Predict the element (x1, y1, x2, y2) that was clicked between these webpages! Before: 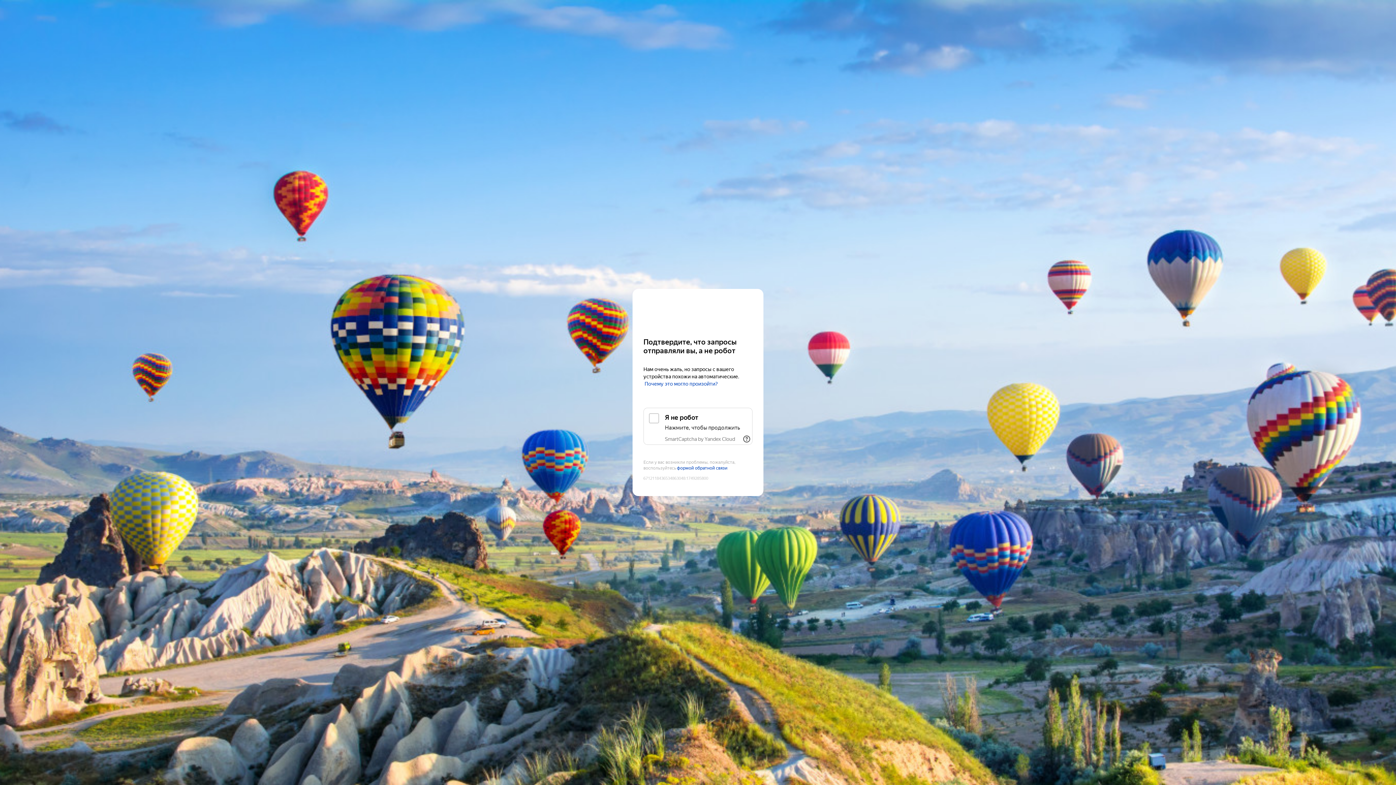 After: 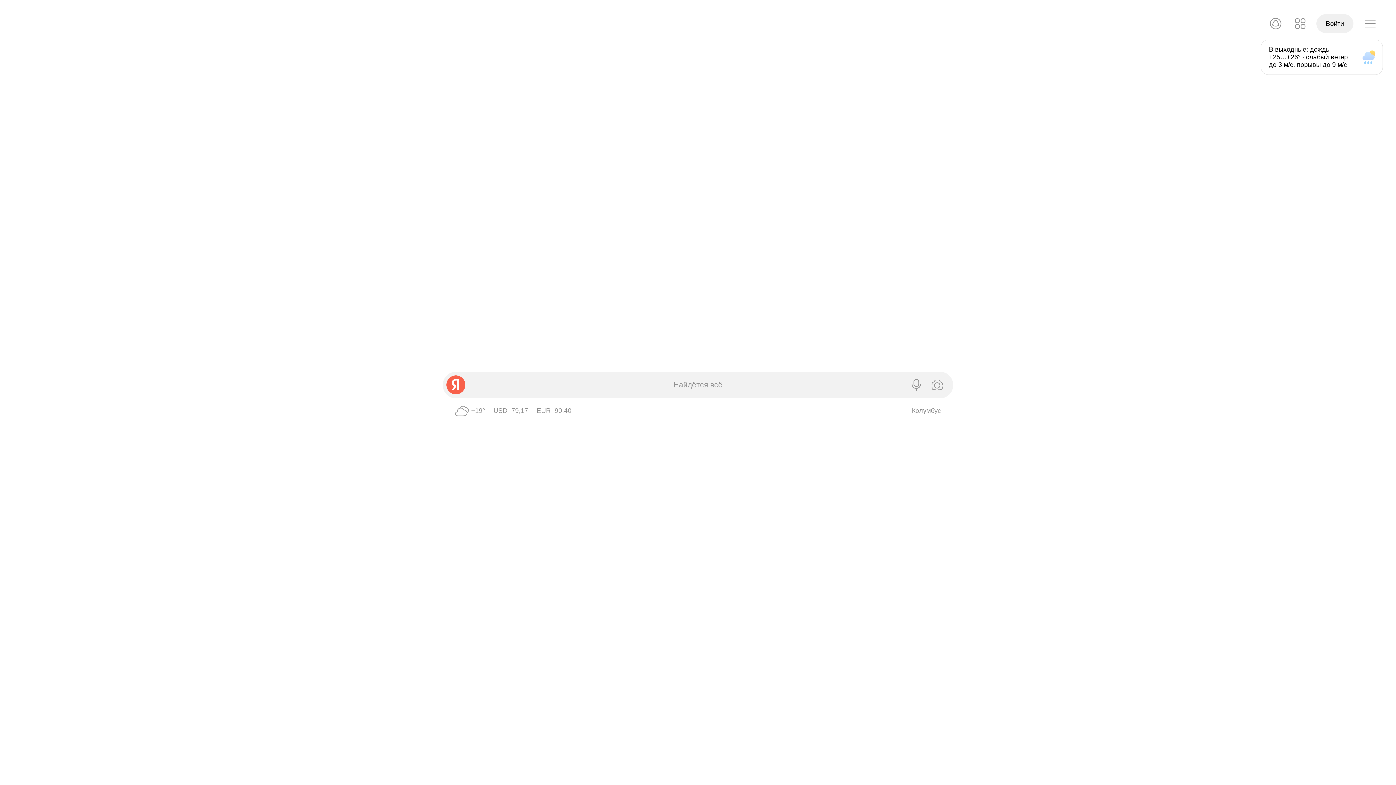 Action: label: Yandex bbox: (643, 303, 752, 316)